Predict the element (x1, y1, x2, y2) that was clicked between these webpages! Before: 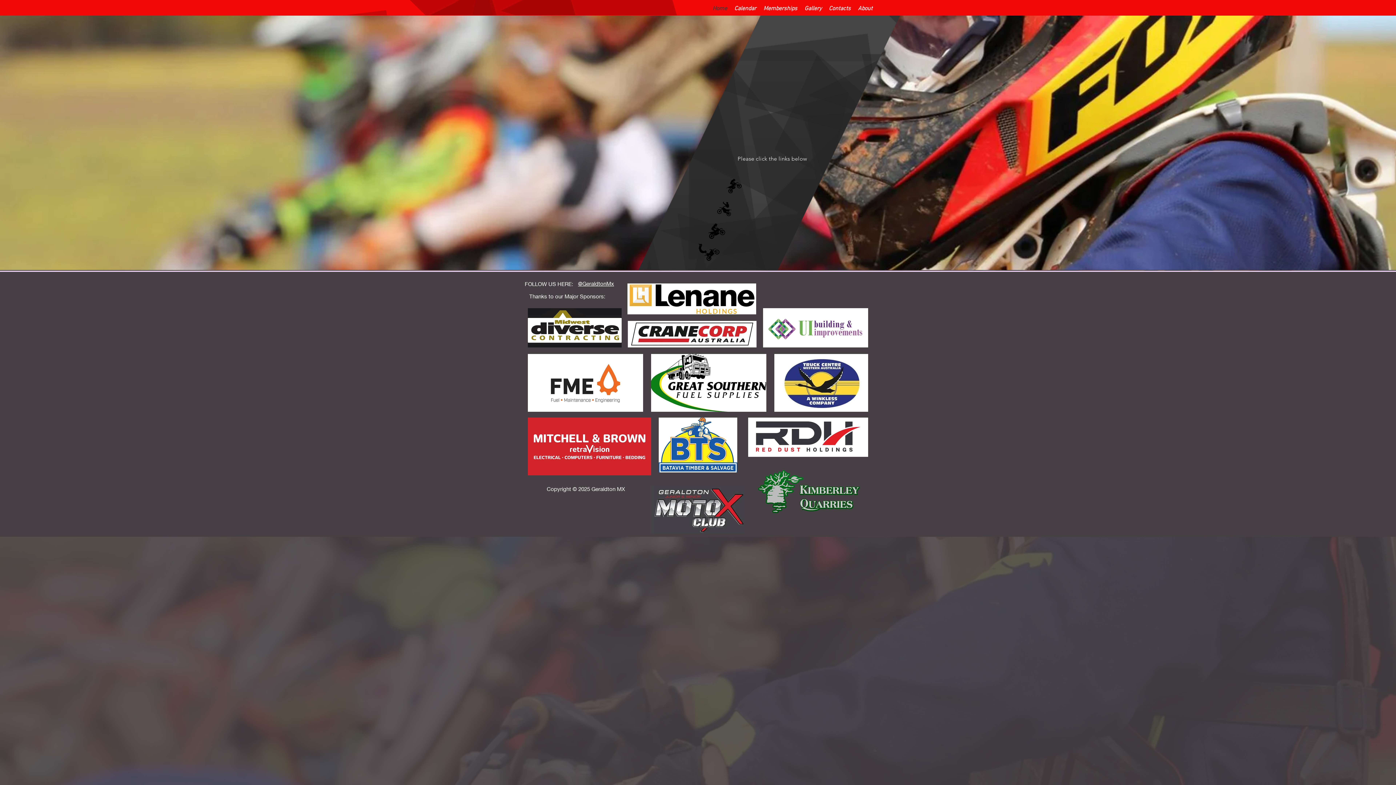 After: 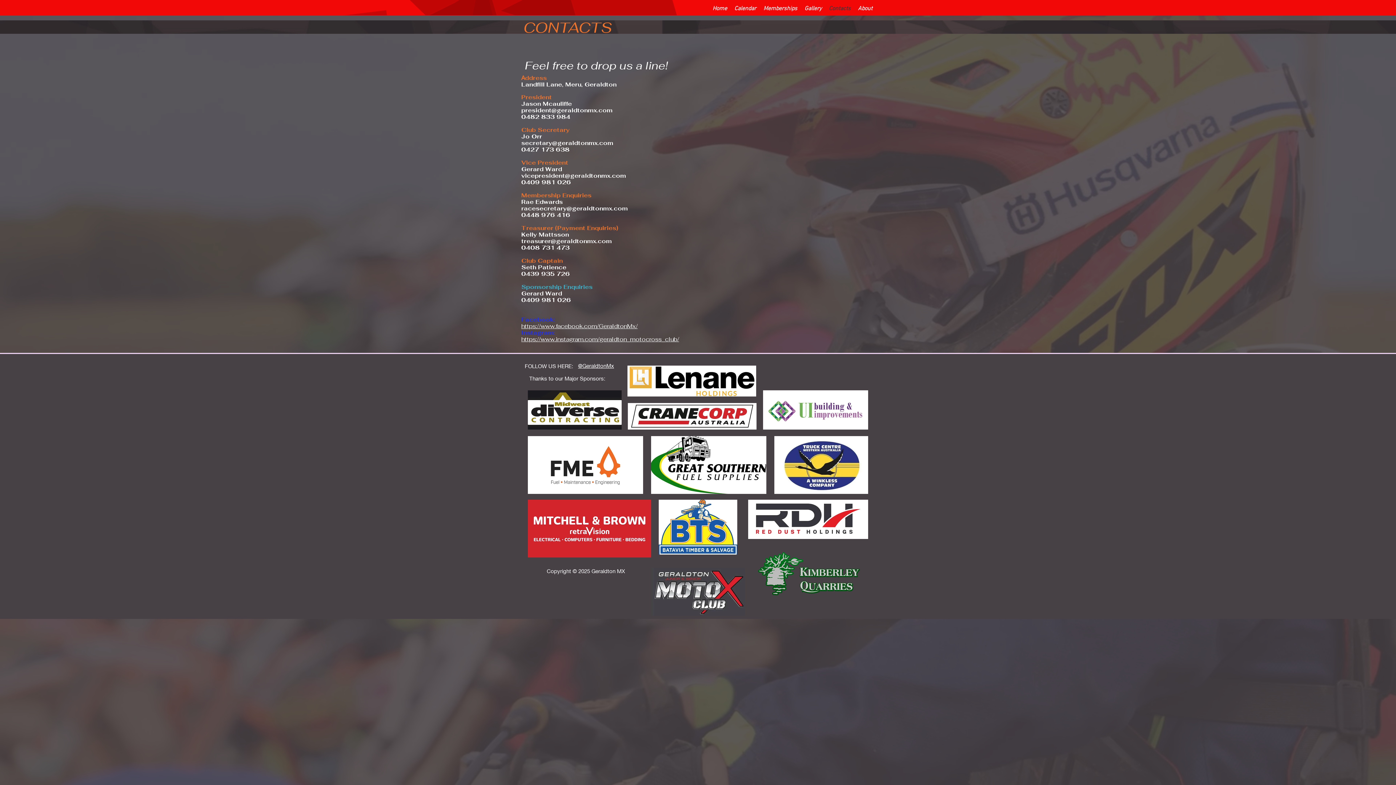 Action: bbox: (698, 242, 720, 262)